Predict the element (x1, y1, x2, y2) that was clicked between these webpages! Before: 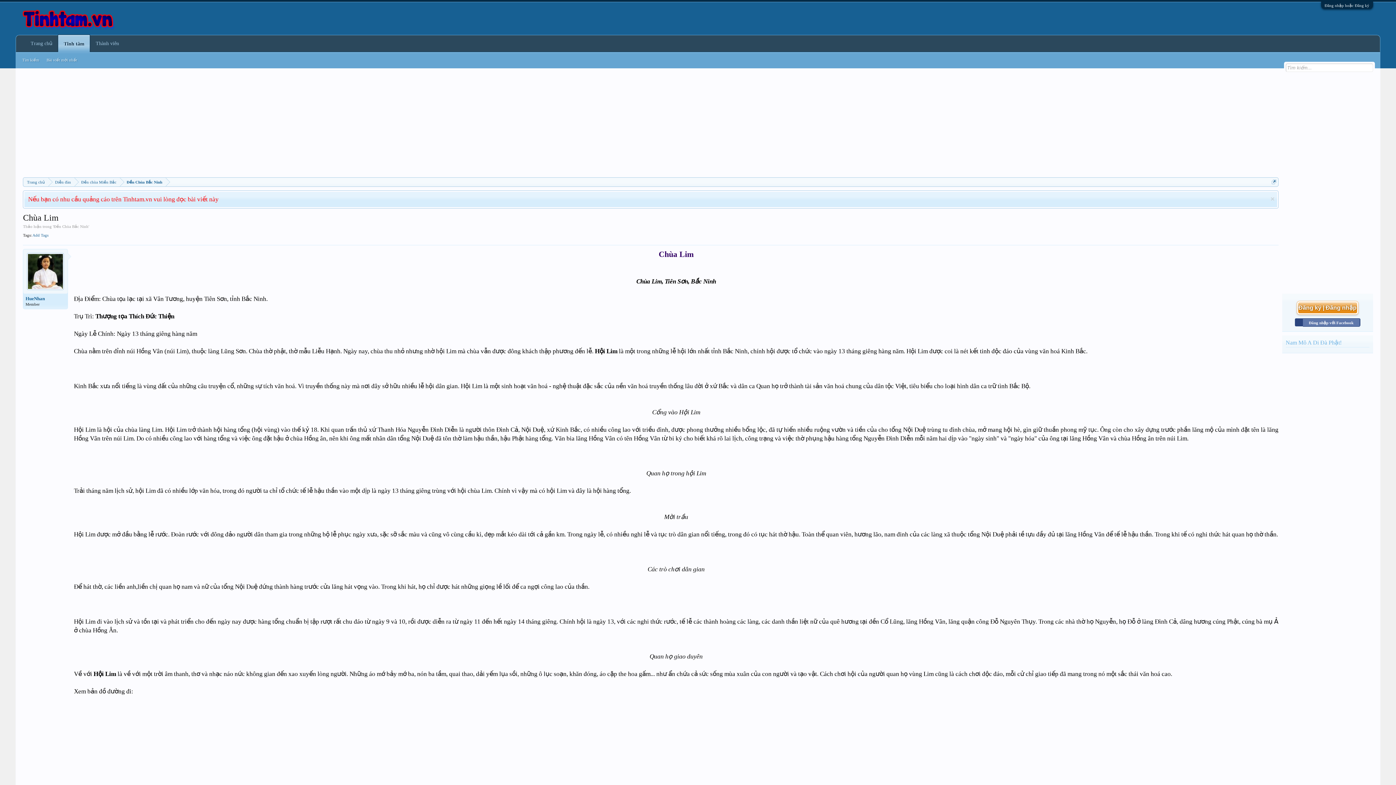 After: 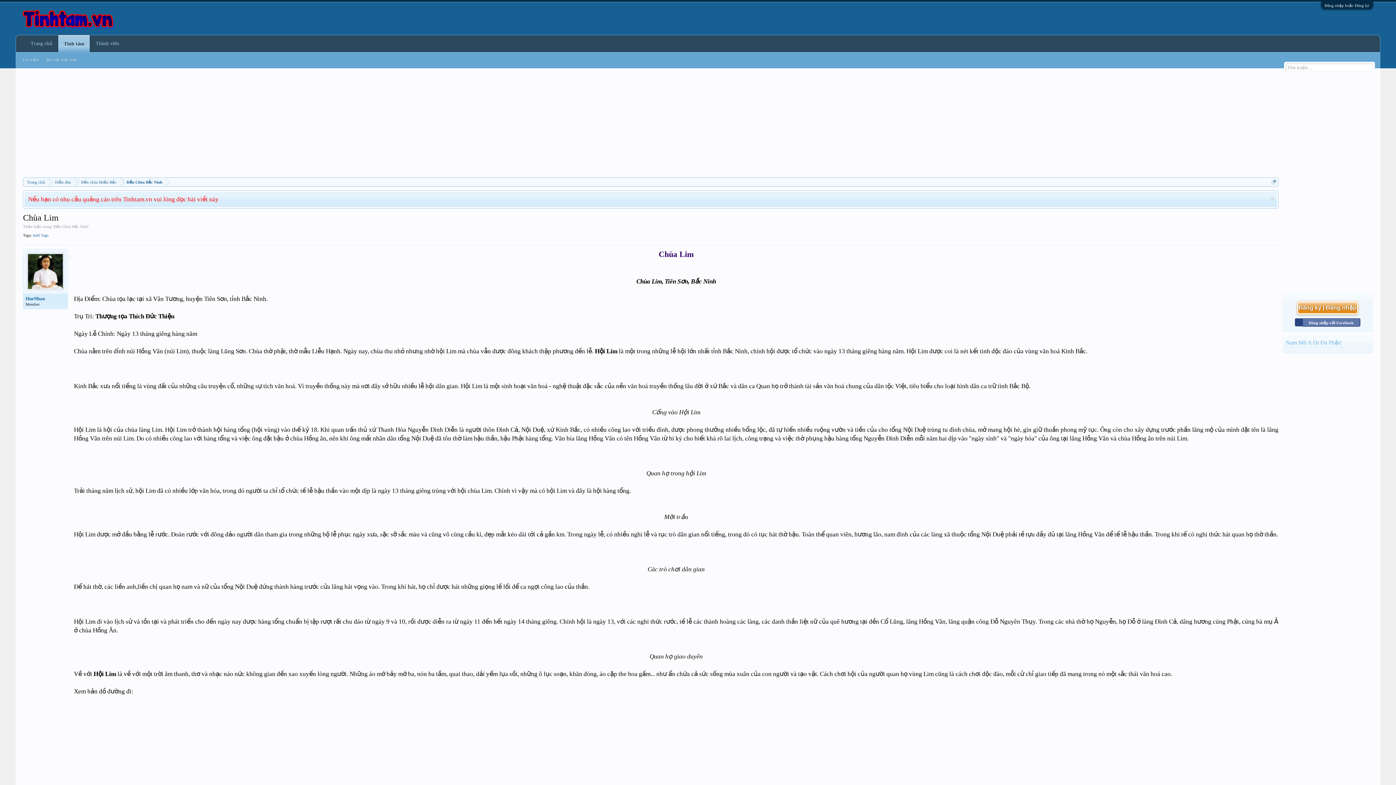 Action: bbox: (1271, 179, 1276, 184)